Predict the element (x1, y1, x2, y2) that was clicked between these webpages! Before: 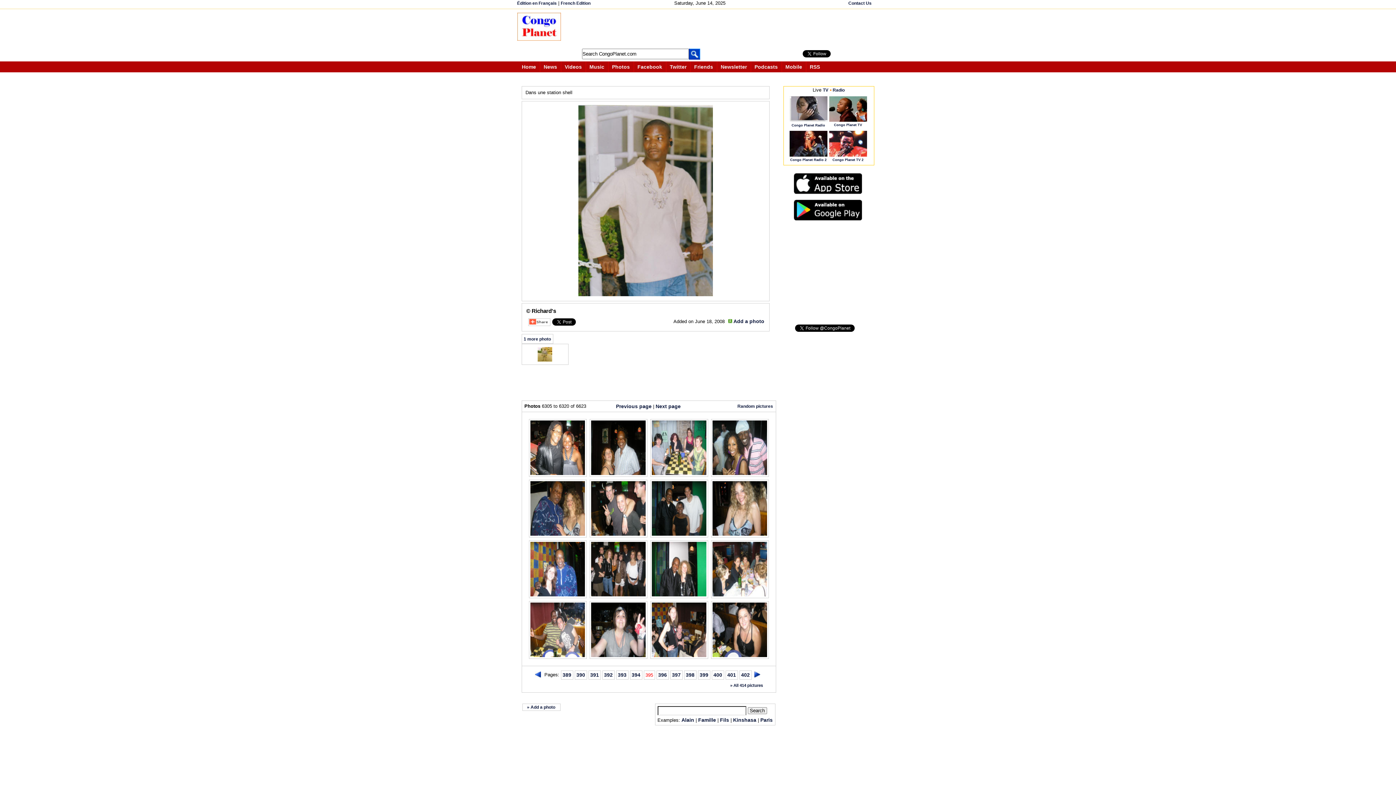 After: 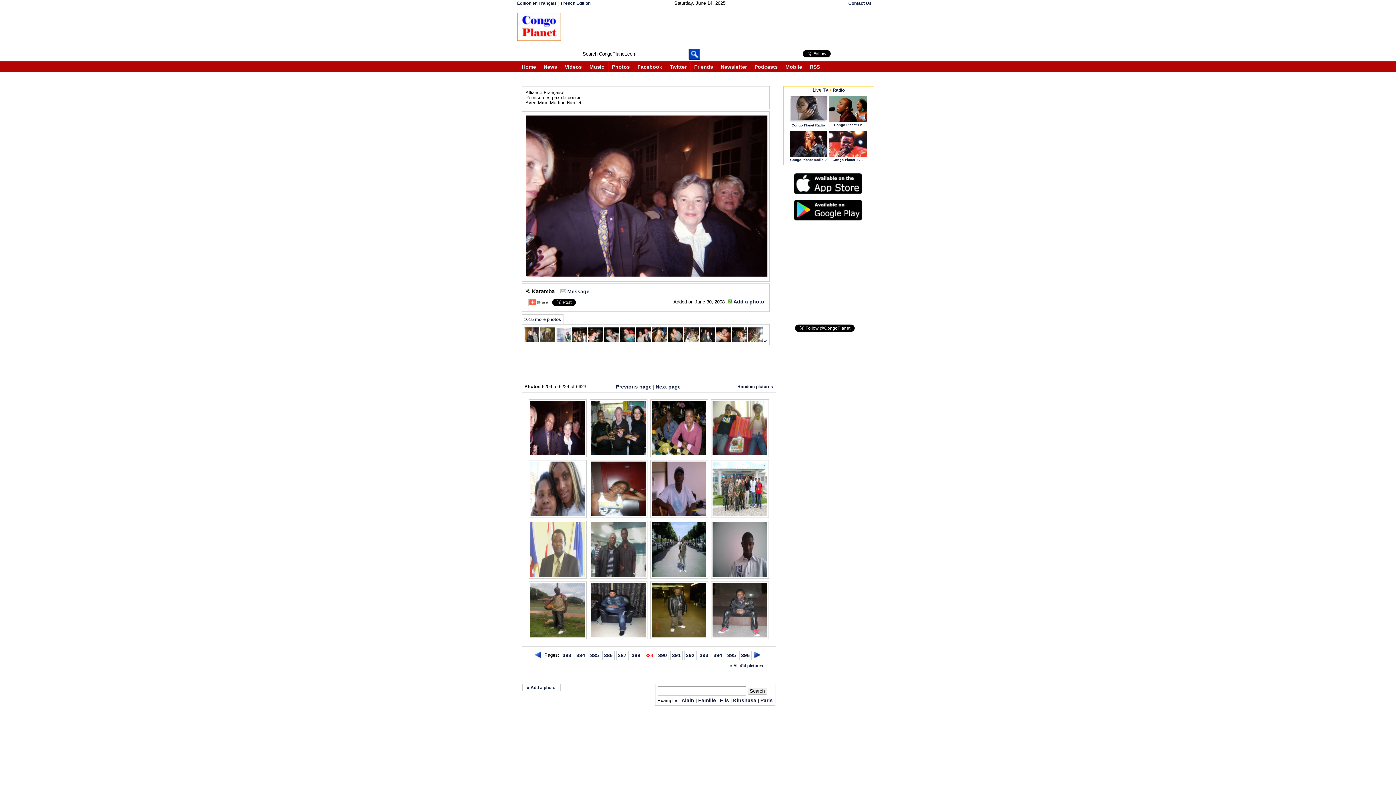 Action: label: 389 bbox: (562, 672, 571, 678)